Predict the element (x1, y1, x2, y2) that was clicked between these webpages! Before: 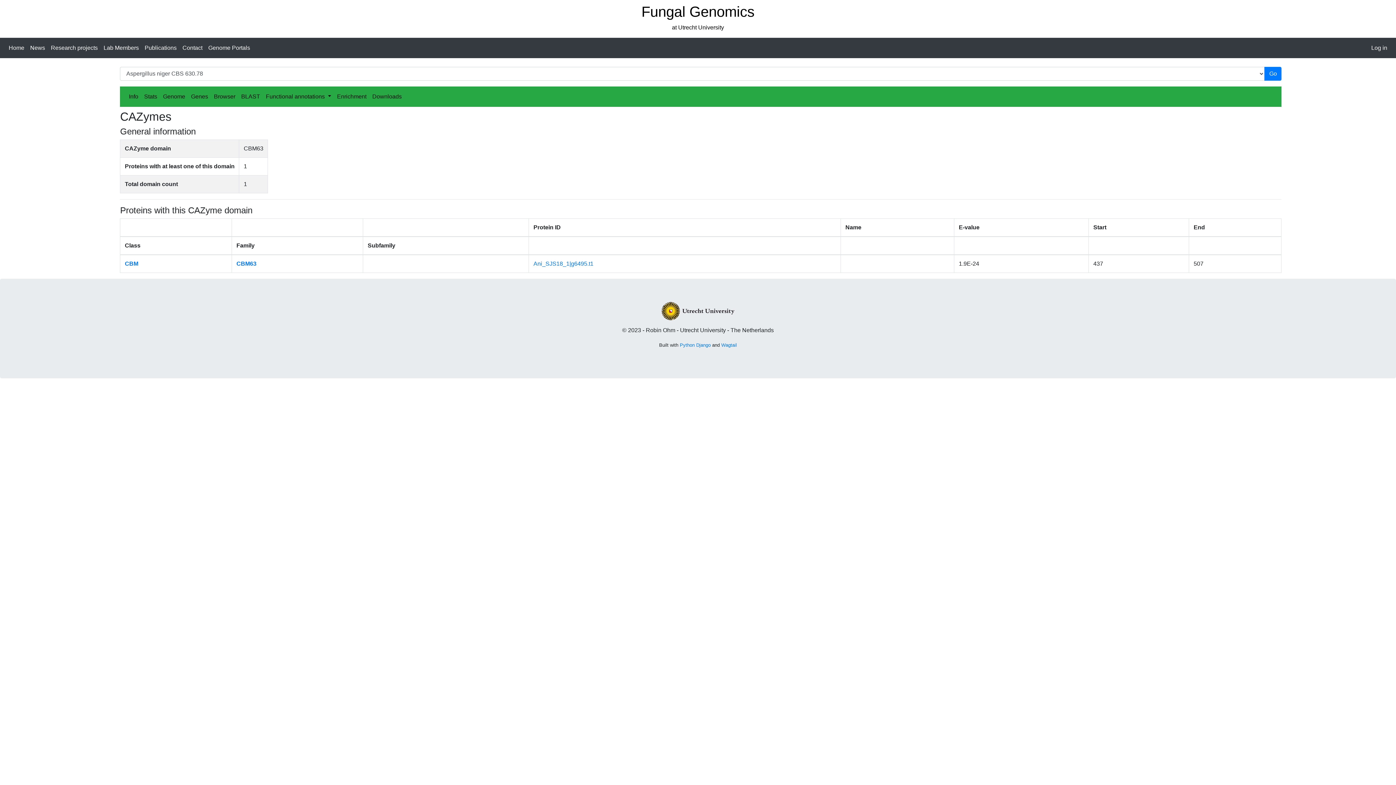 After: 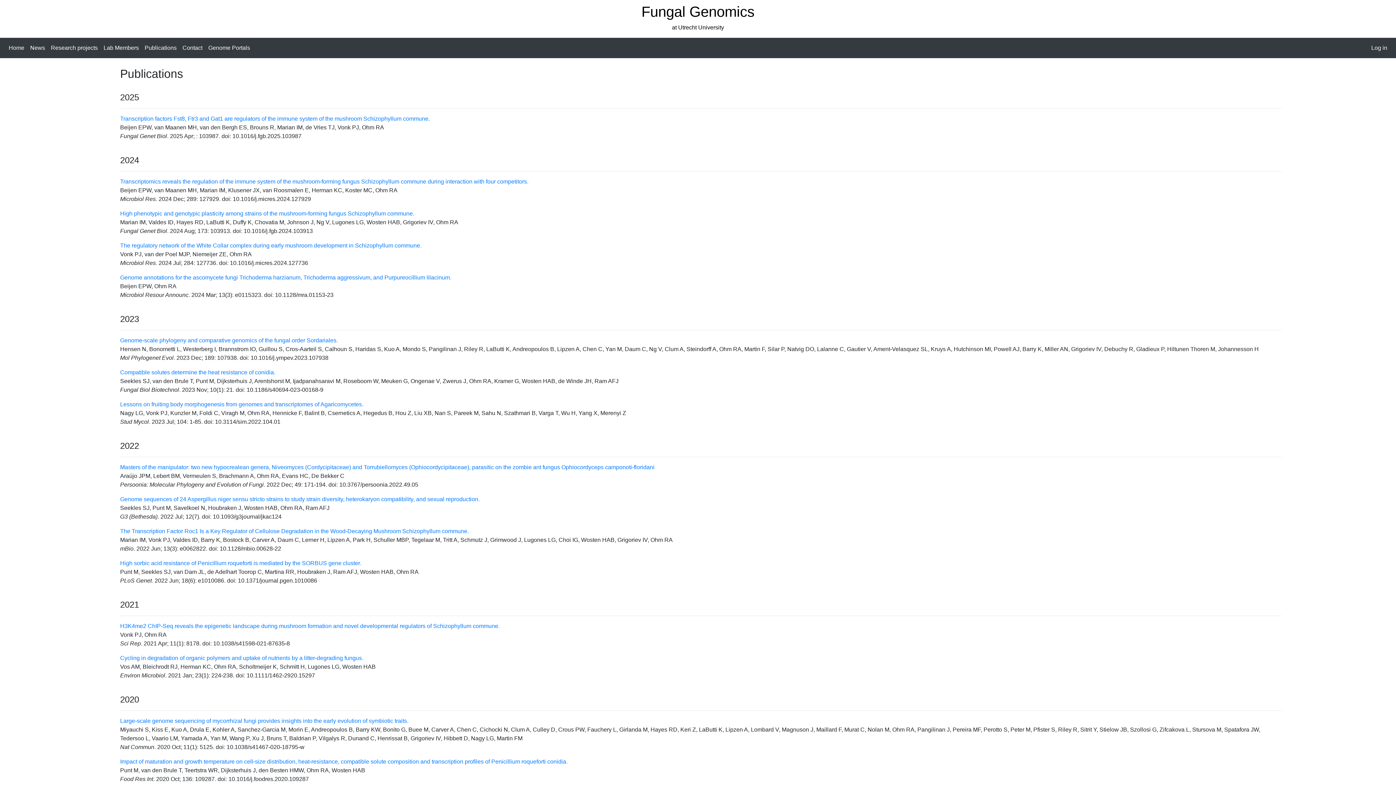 Action: bbox: (141, 40, 179, 55) label: Publications